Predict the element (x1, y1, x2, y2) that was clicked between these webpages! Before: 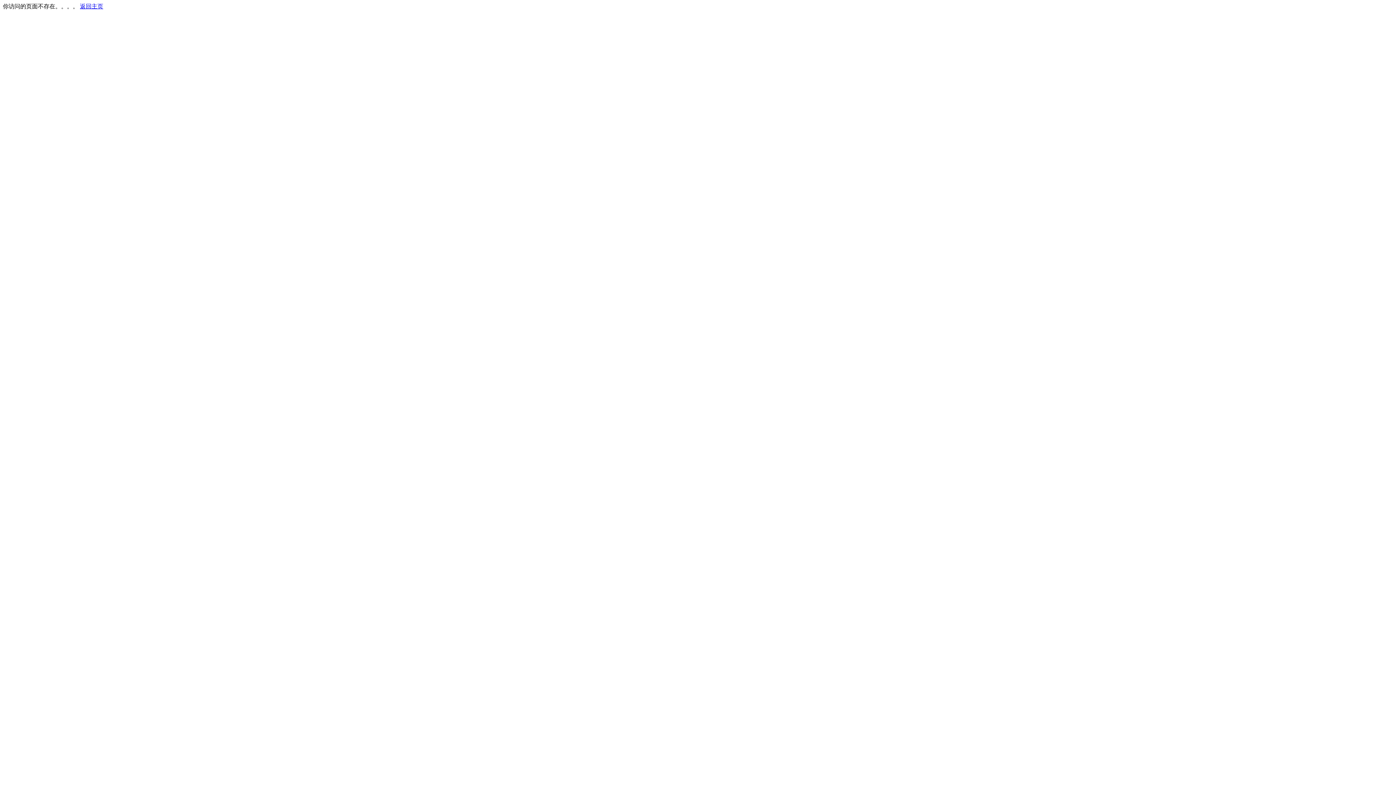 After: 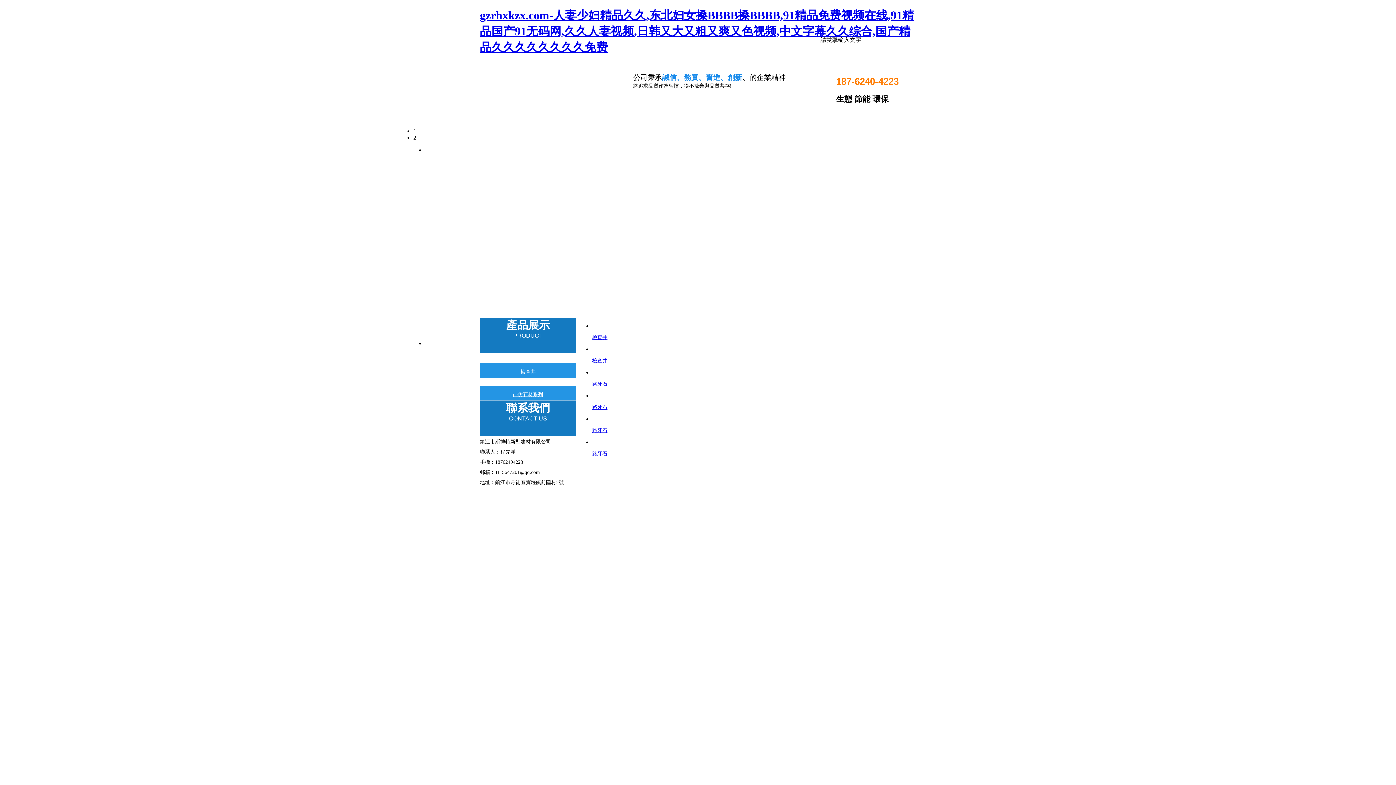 Action: bbox: (80, 3, 103, 9) label: 返回主页